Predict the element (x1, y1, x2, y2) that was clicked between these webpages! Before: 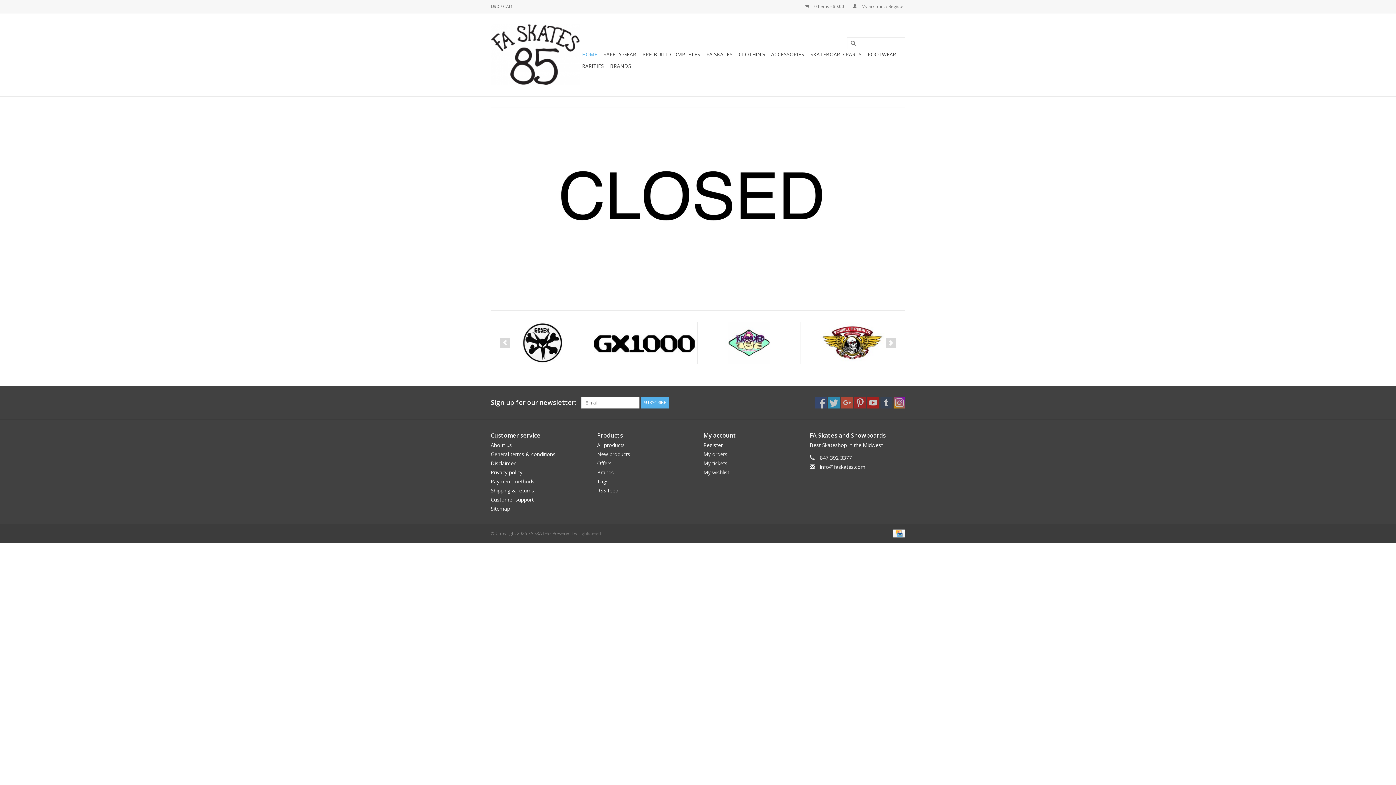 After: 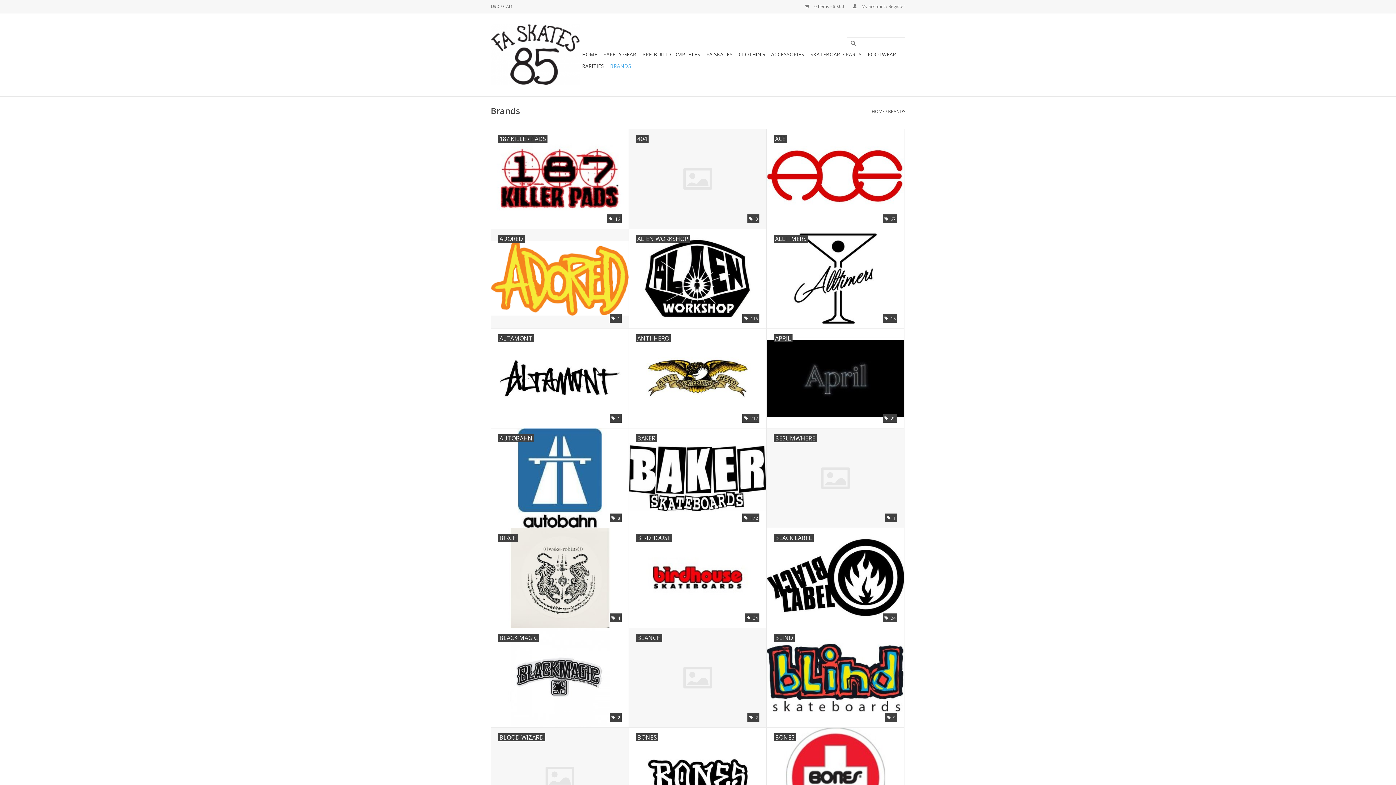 Action: bbox: (597, 469, 614, 475) label: Brands